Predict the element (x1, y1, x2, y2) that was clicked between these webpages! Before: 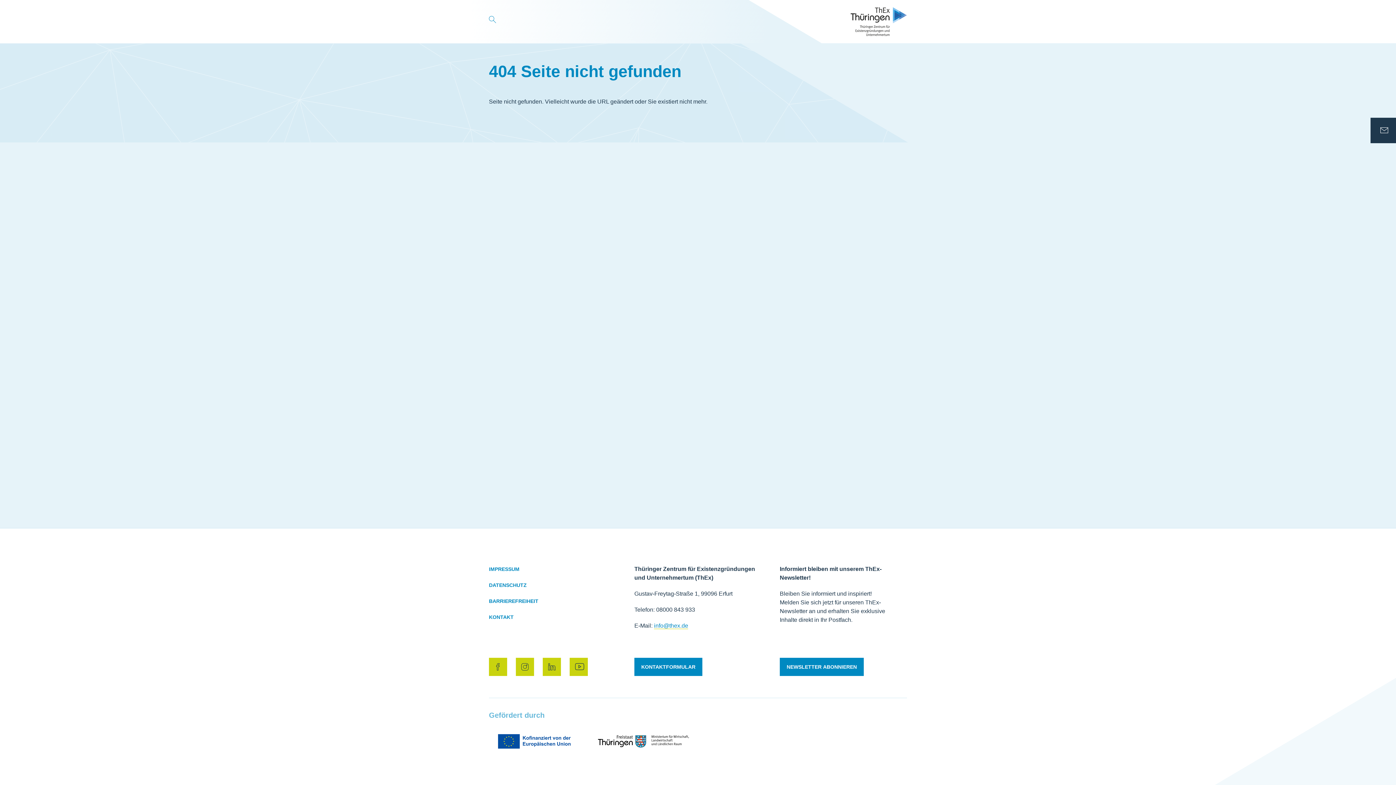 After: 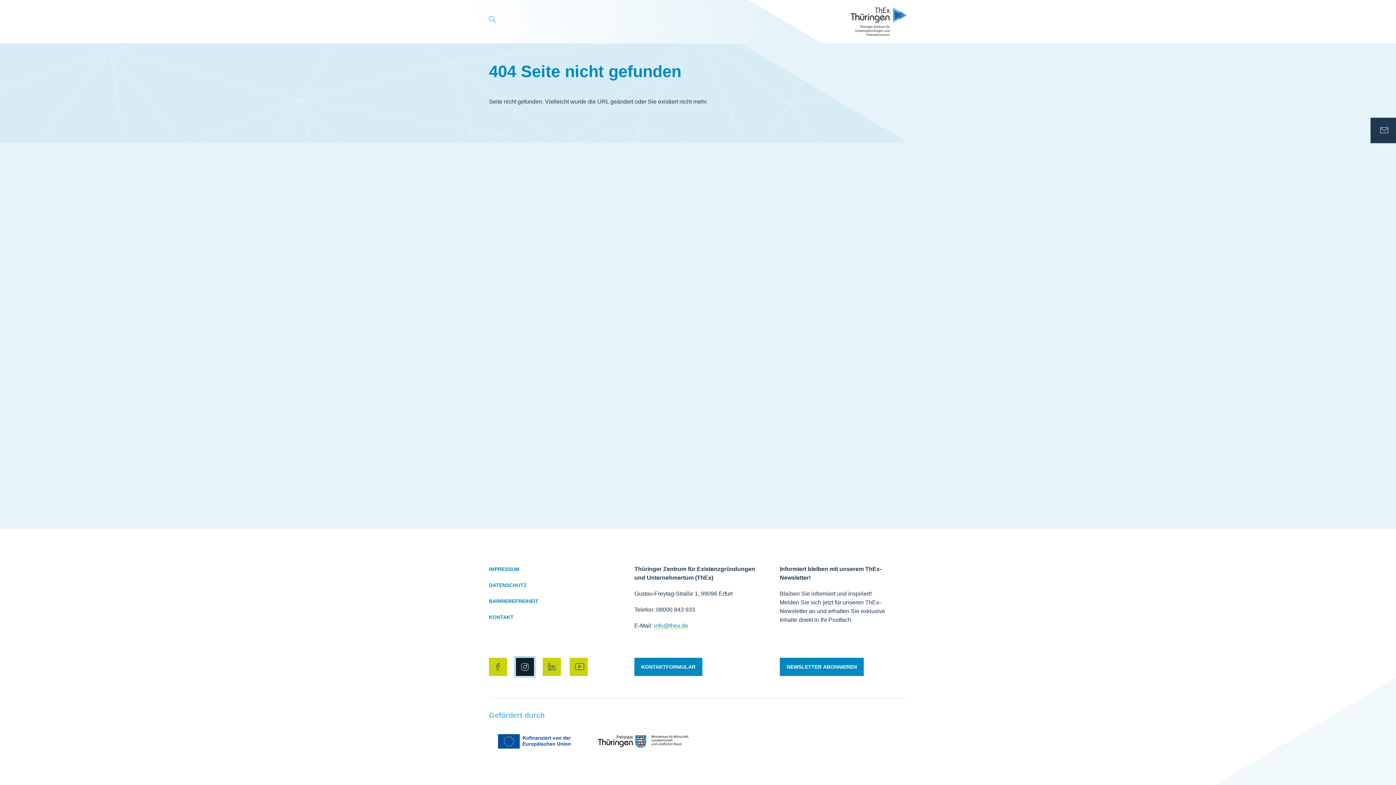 Action: bbox: (516, 658, 534, 676) label: INSTAGRAM